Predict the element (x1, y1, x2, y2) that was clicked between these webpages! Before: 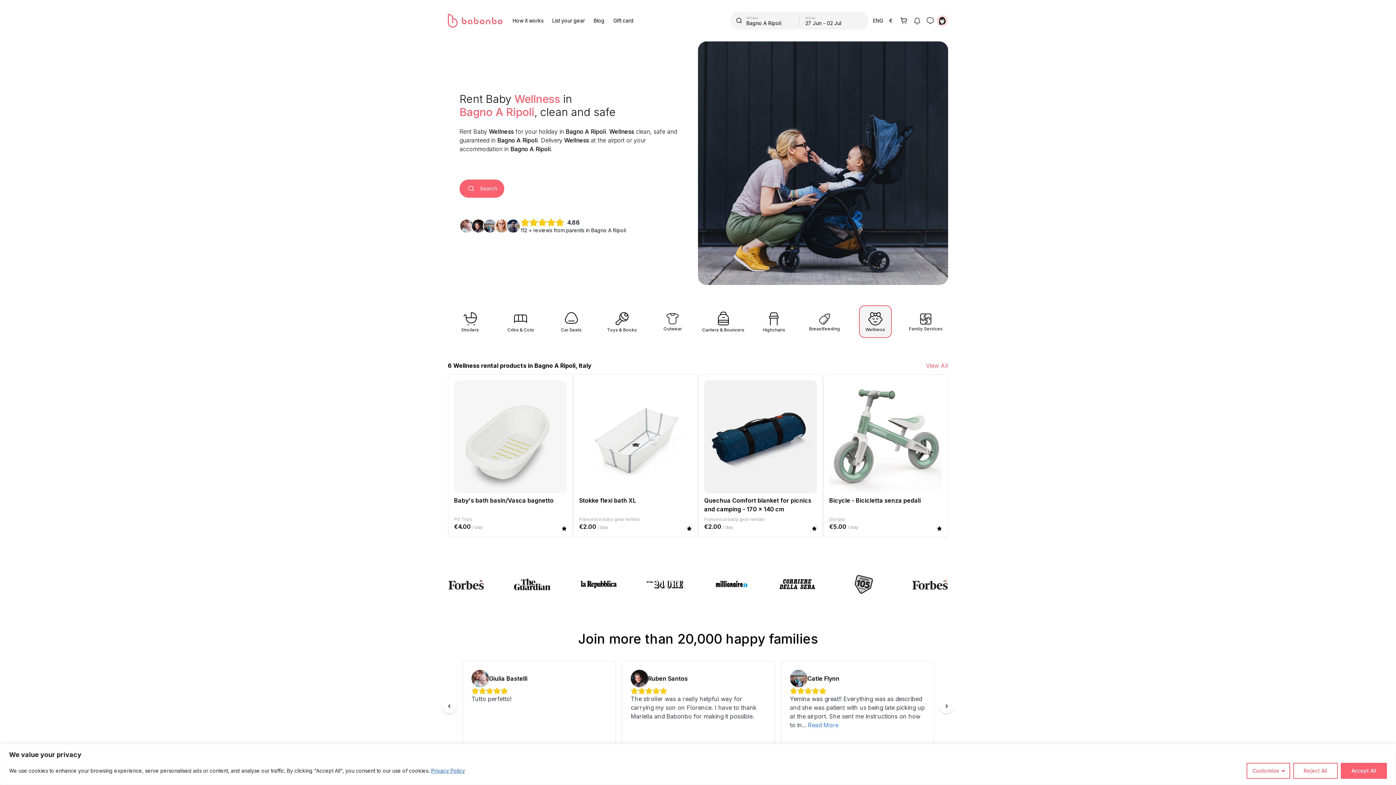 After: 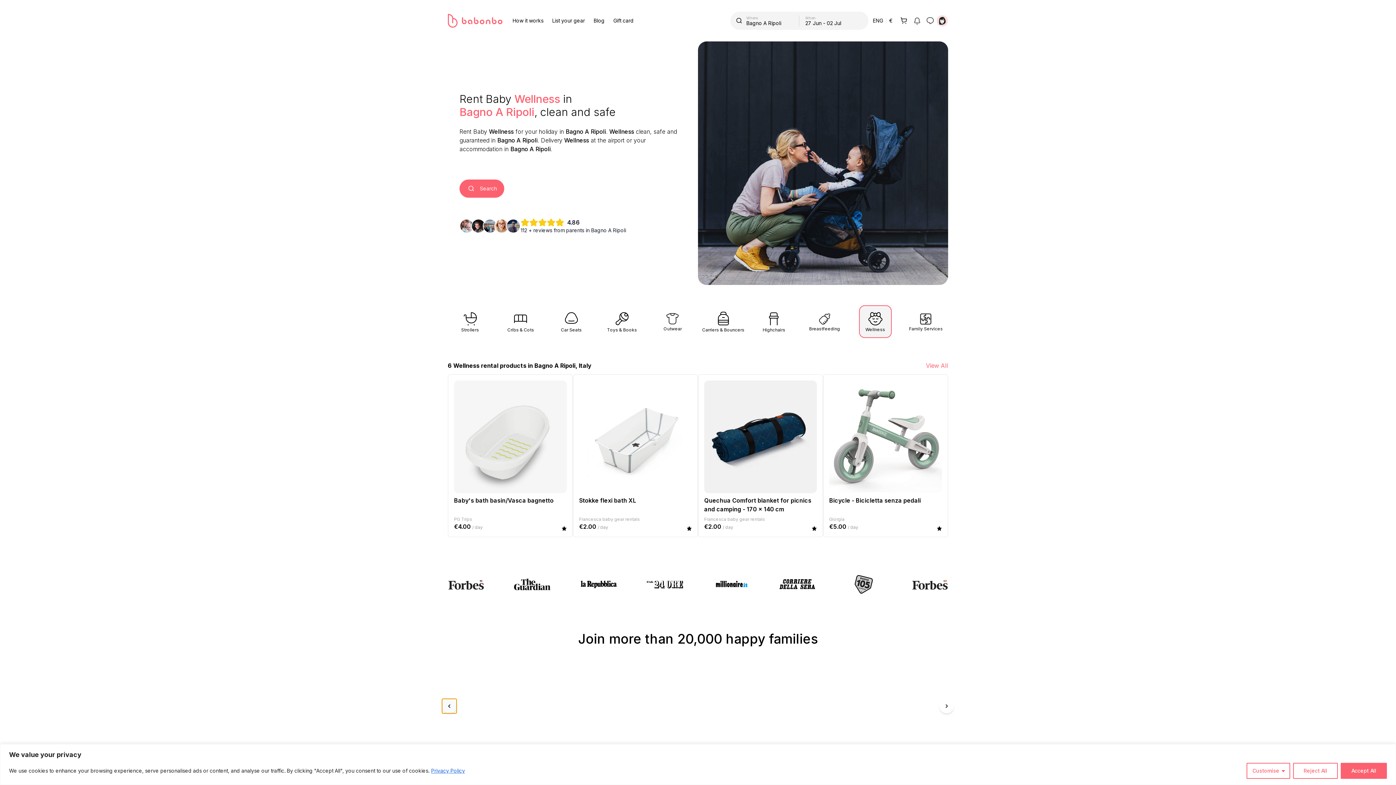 Action: label: Previous slide bbox: (442, 699, 456, 713)